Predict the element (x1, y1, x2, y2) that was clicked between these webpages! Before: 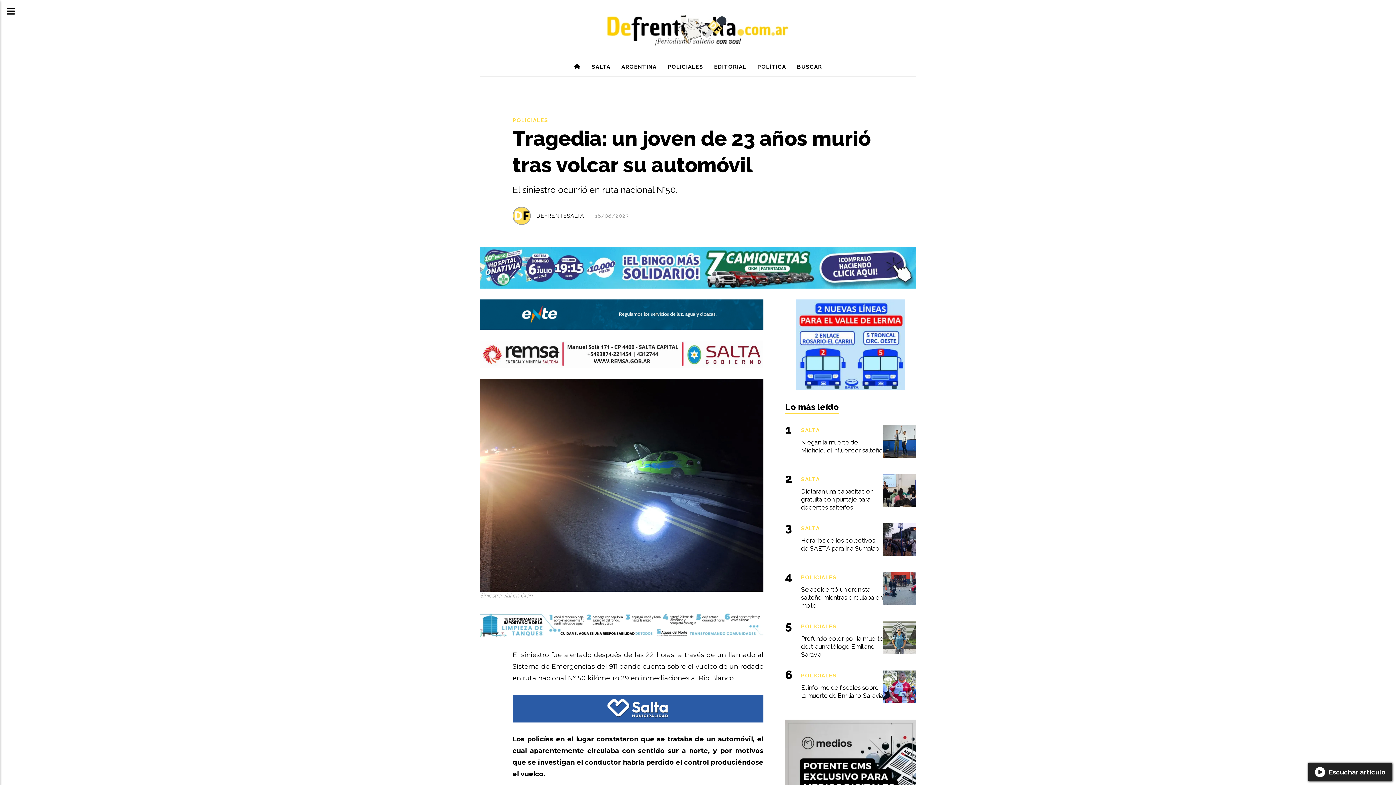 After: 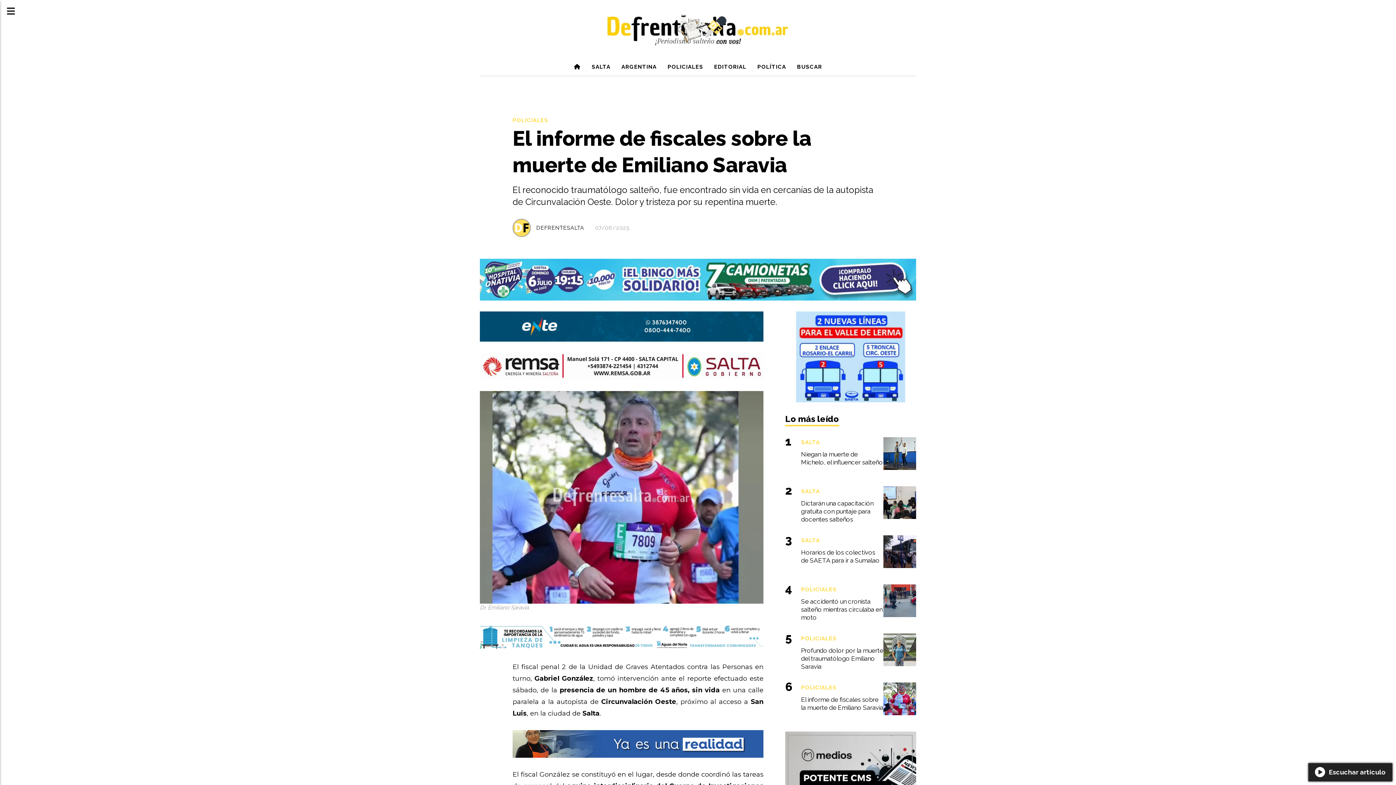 Action: label: El informe de fiscales sobre la muerte de Emiliano Saravia bbox: (801, 683, 883, 699)